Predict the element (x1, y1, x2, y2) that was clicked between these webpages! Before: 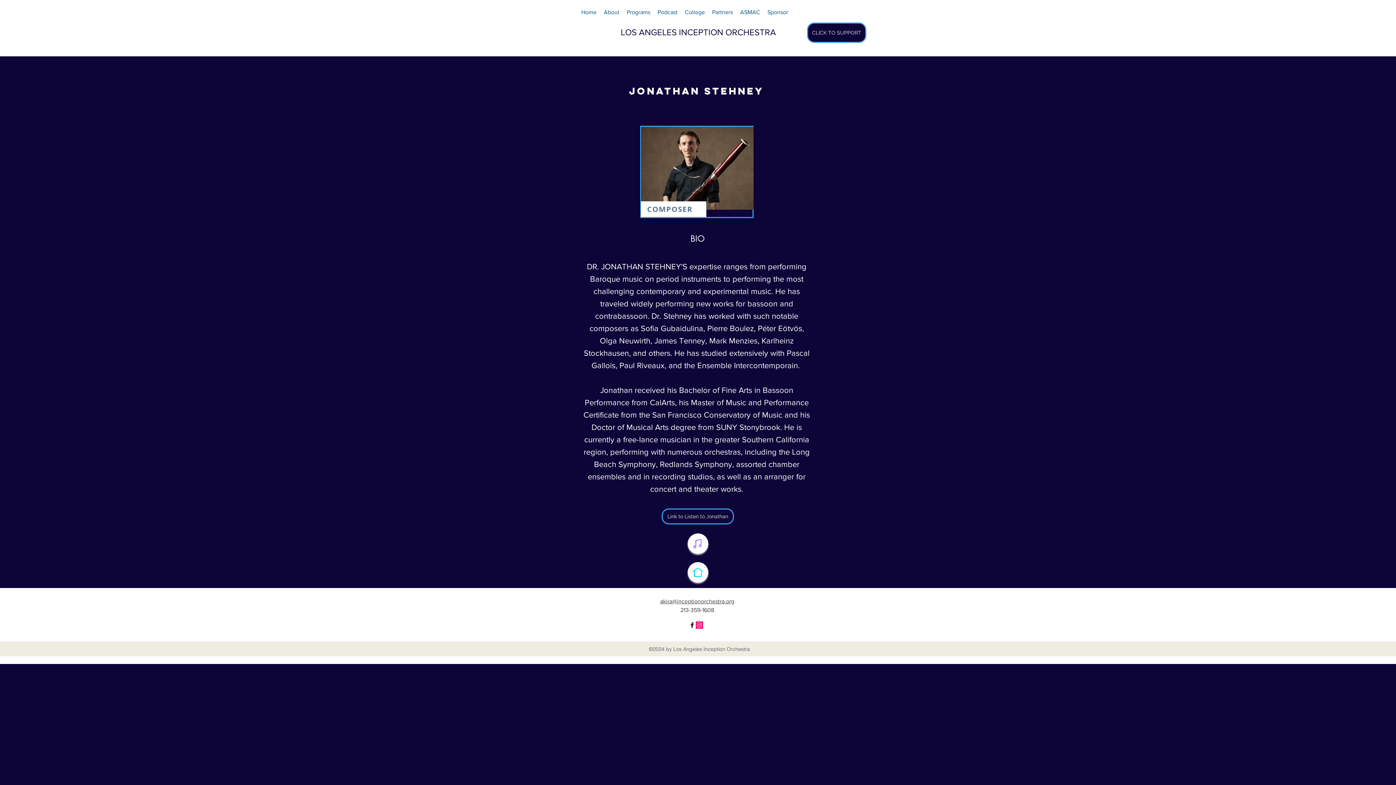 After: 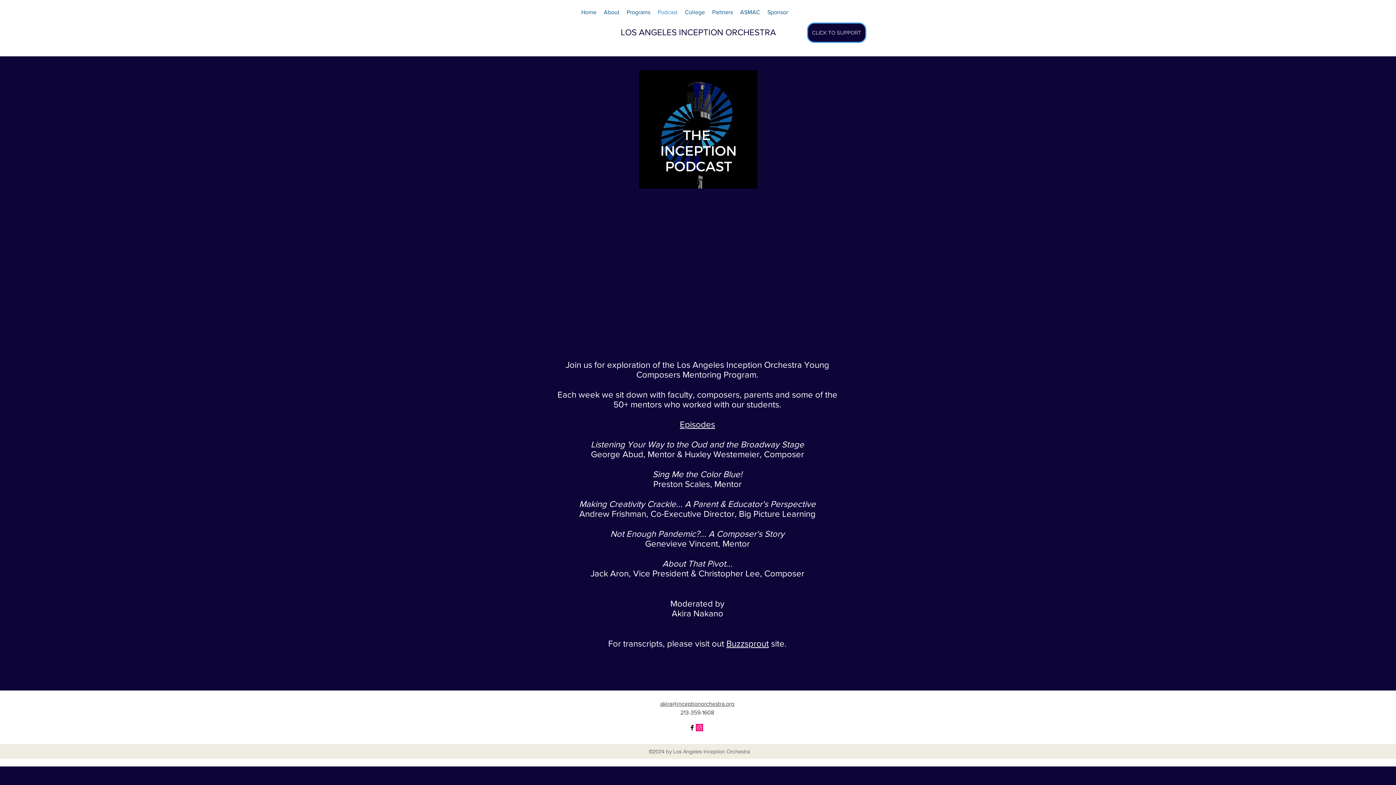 Action: label: Podcast bbox: (654, 6, 681, 17)